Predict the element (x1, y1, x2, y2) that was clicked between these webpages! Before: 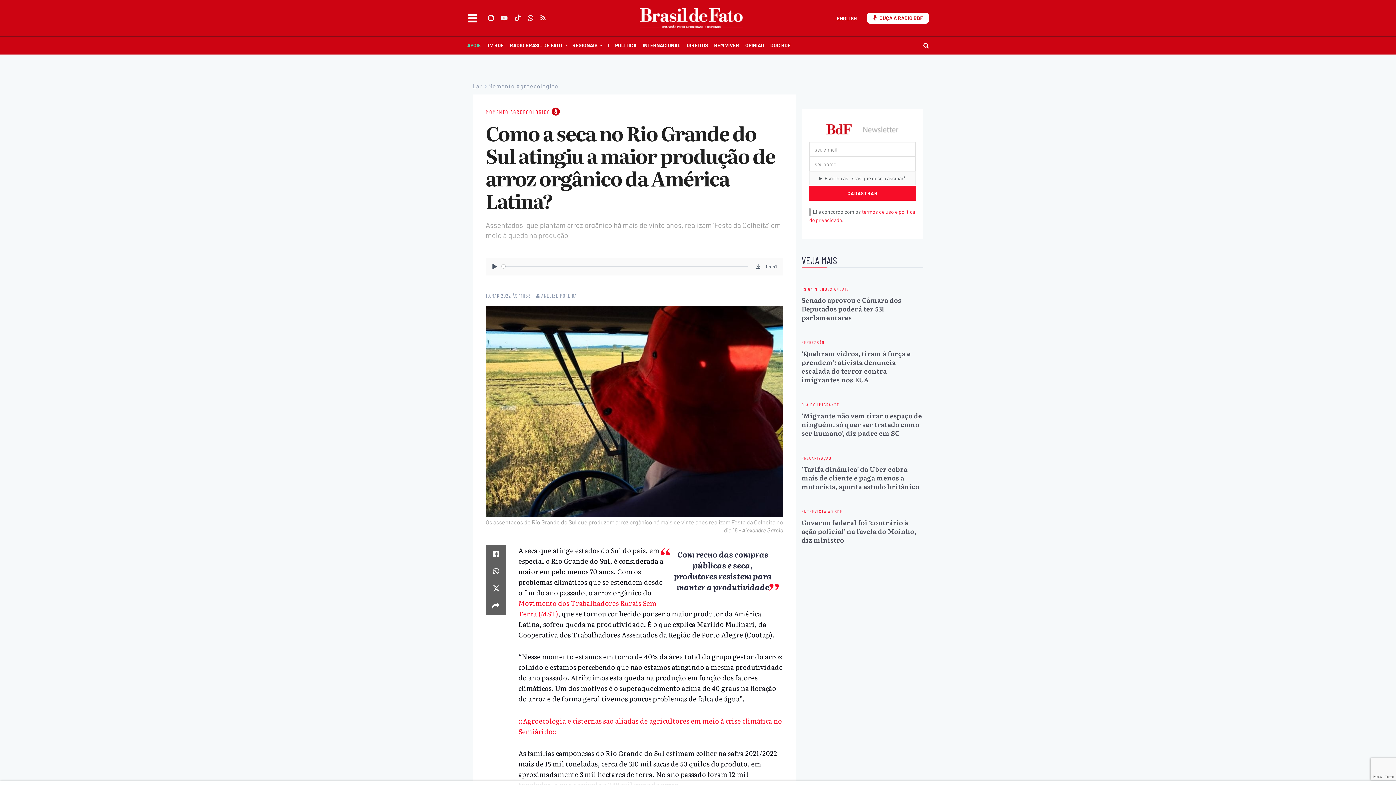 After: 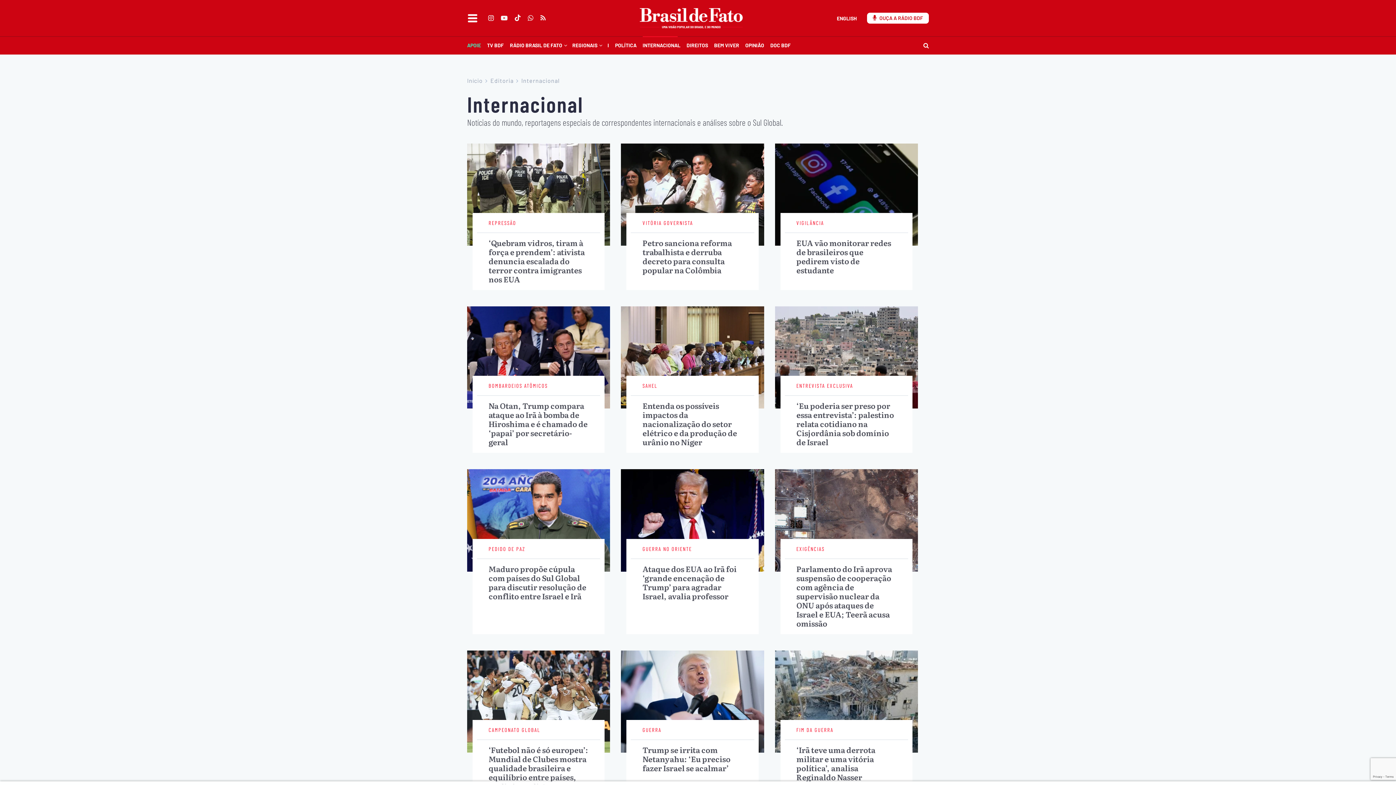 Action: bbox: (642, 36, 686, 54) label: INTERNACIONAL